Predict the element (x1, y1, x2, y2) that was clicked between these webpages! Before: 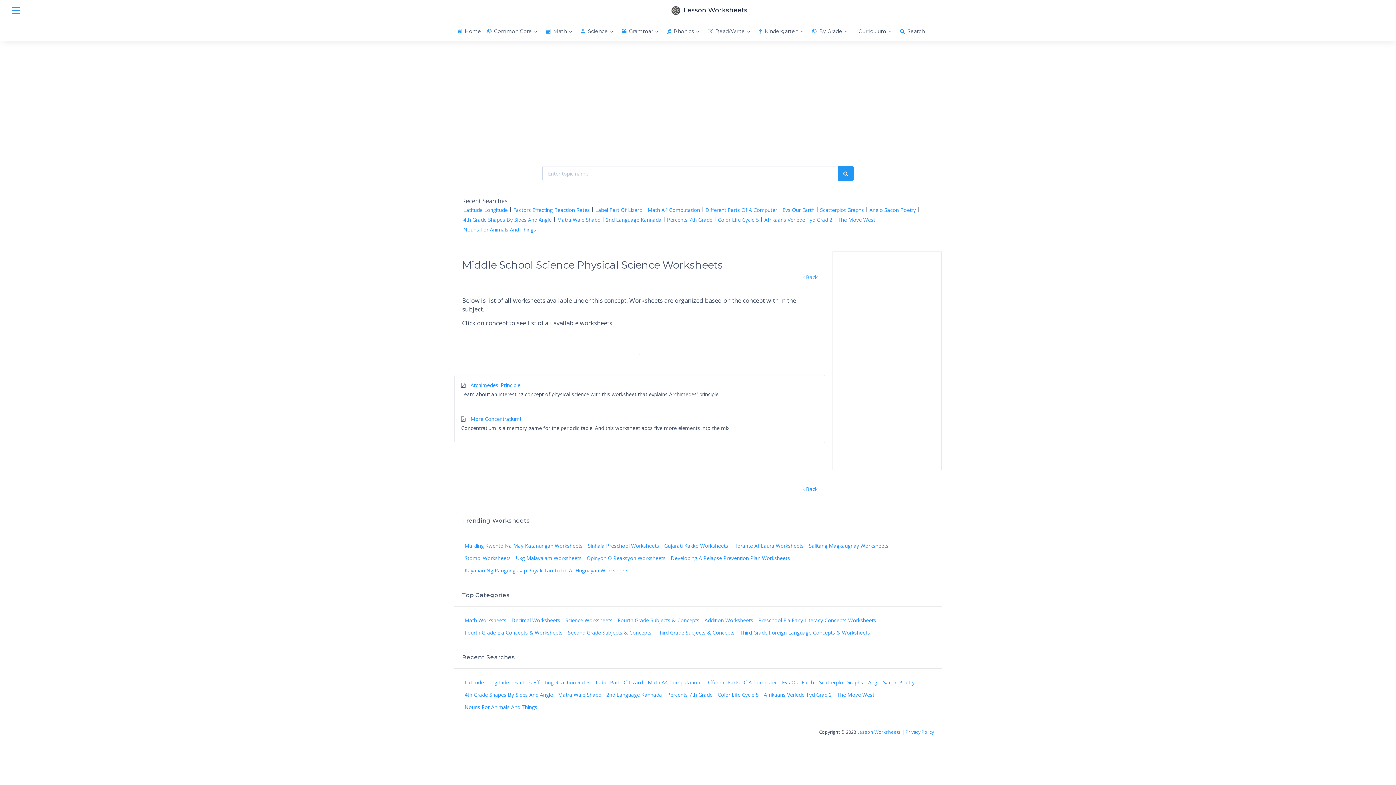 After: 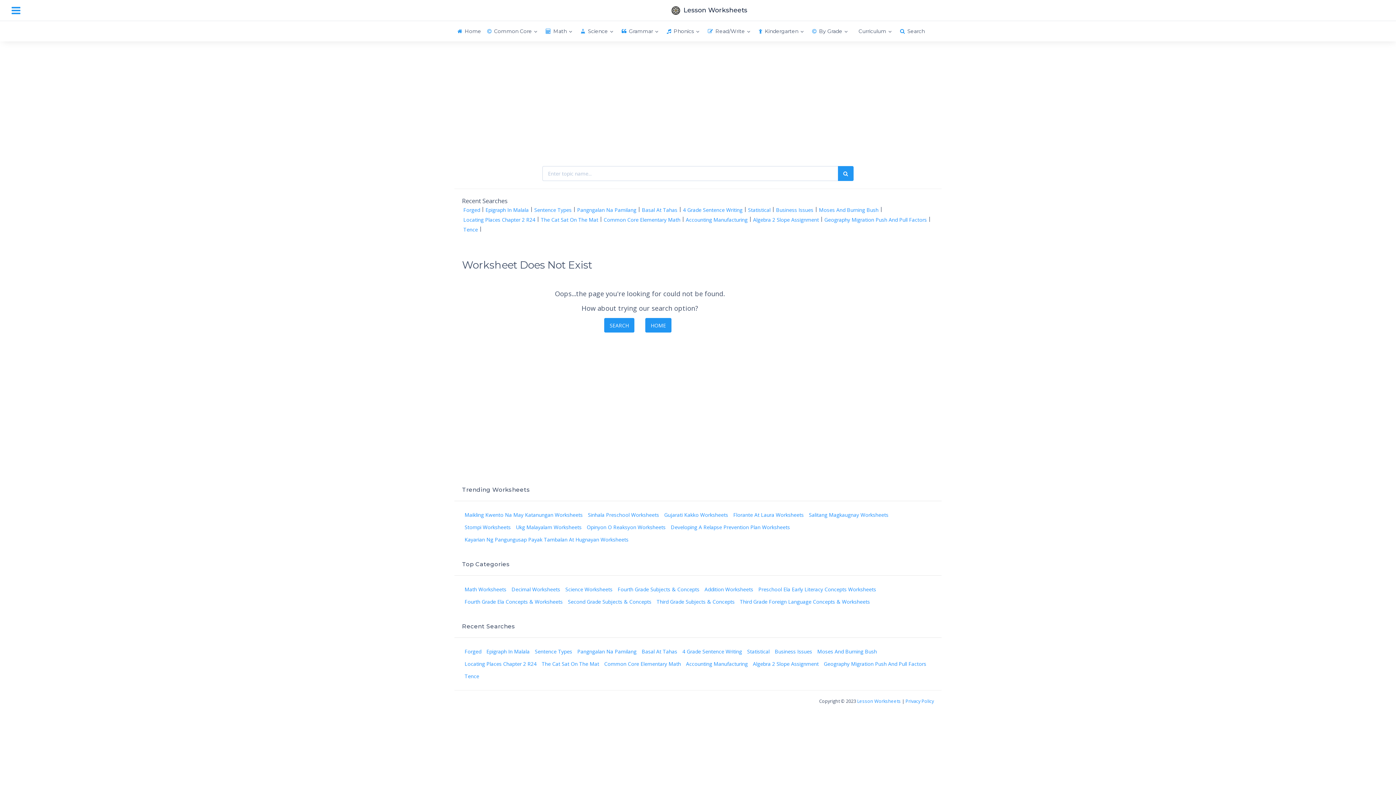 Action: bbox: (869, 206, 916, 213) label: Anglo Sacon Poetry